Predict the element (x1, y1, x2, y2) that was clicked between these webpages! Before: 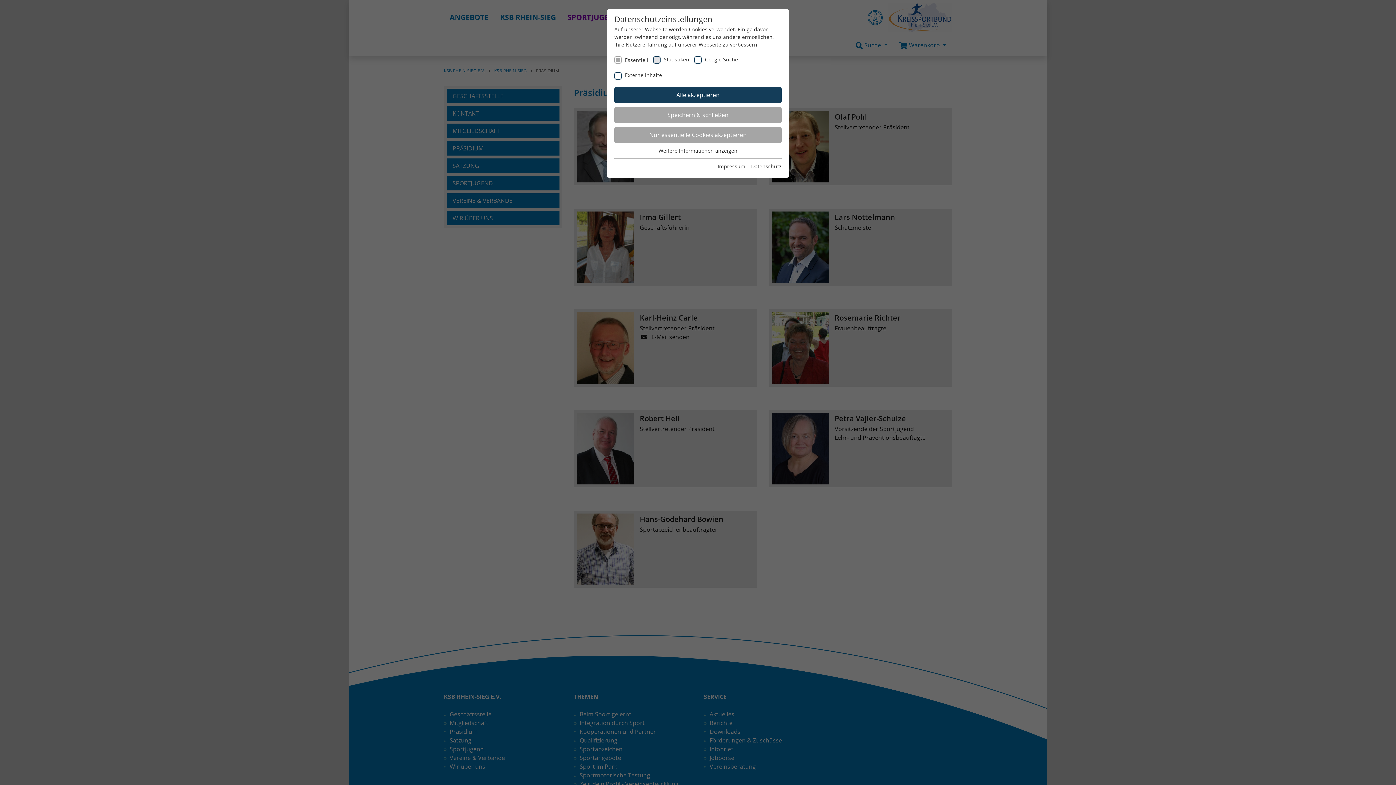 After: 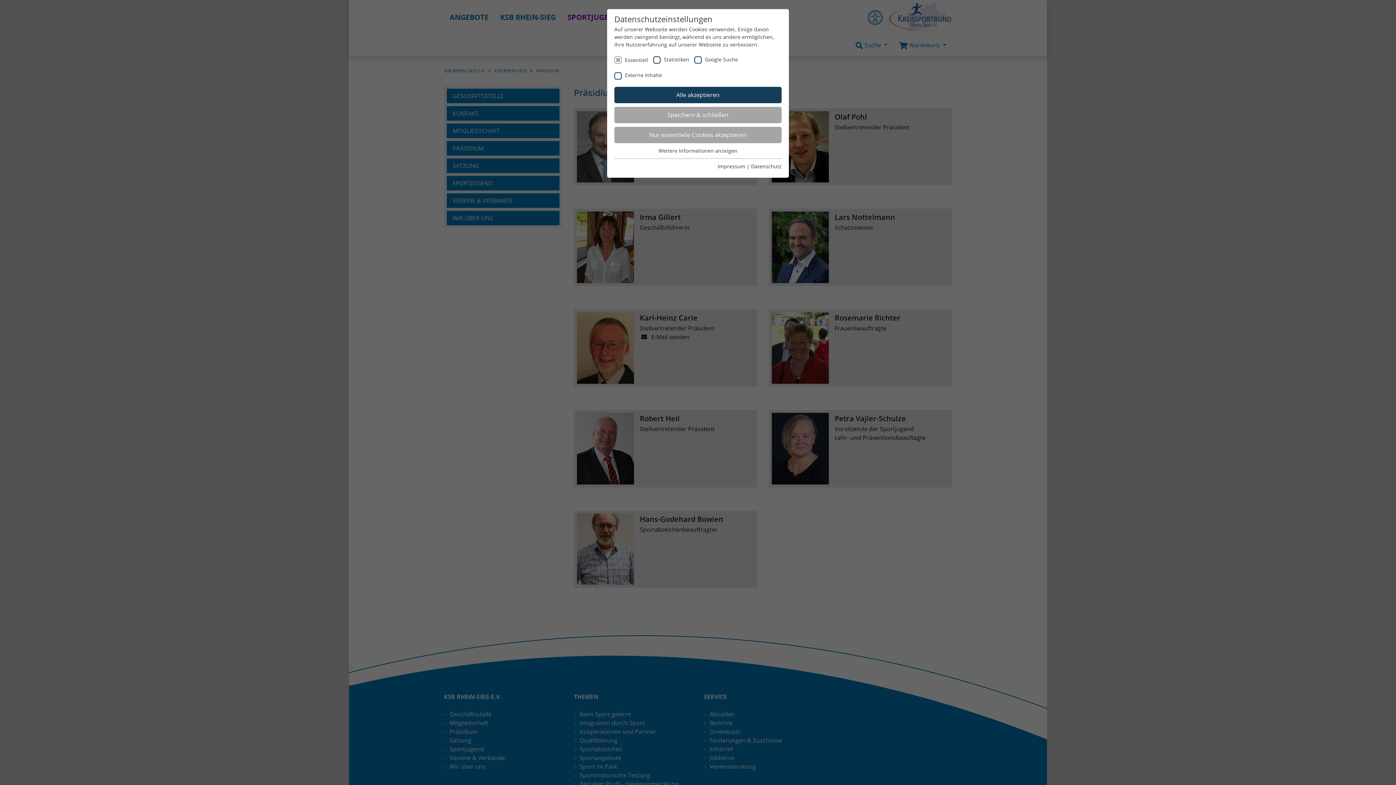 Action: bbox: (751, 162, 781, 169) label: Datenschutz